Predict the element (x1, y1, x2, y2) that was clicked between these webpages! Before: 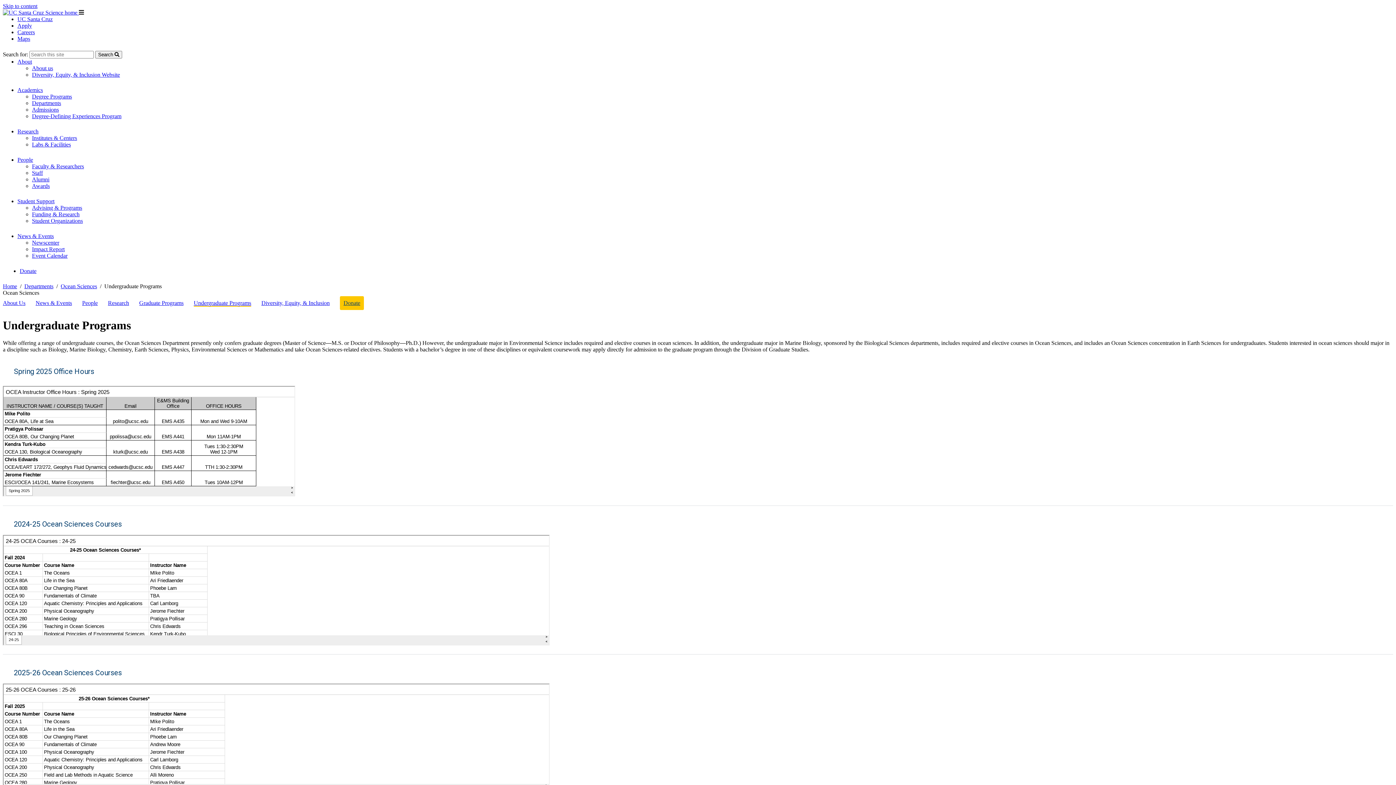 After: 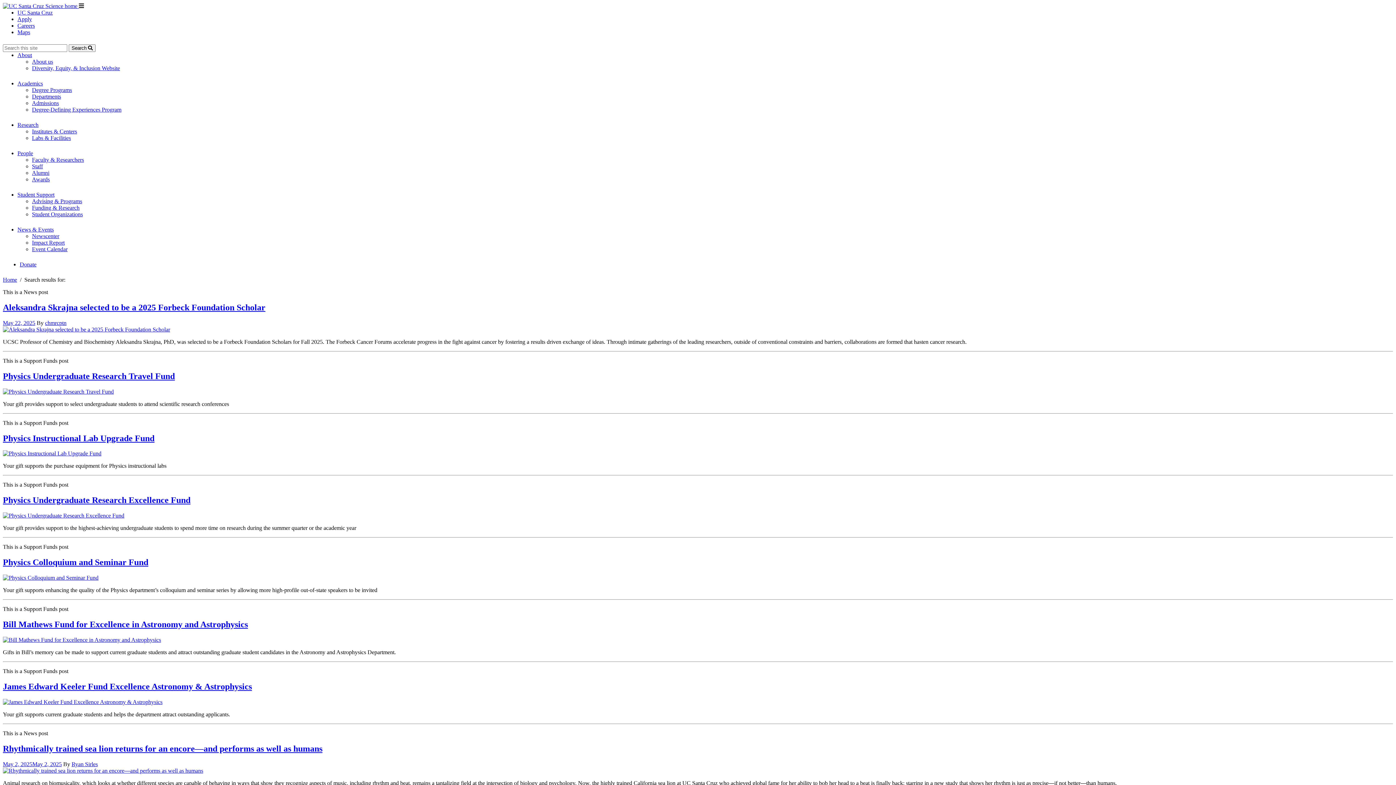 Action: bbox: (95, 50, 122, 58) label: Search 